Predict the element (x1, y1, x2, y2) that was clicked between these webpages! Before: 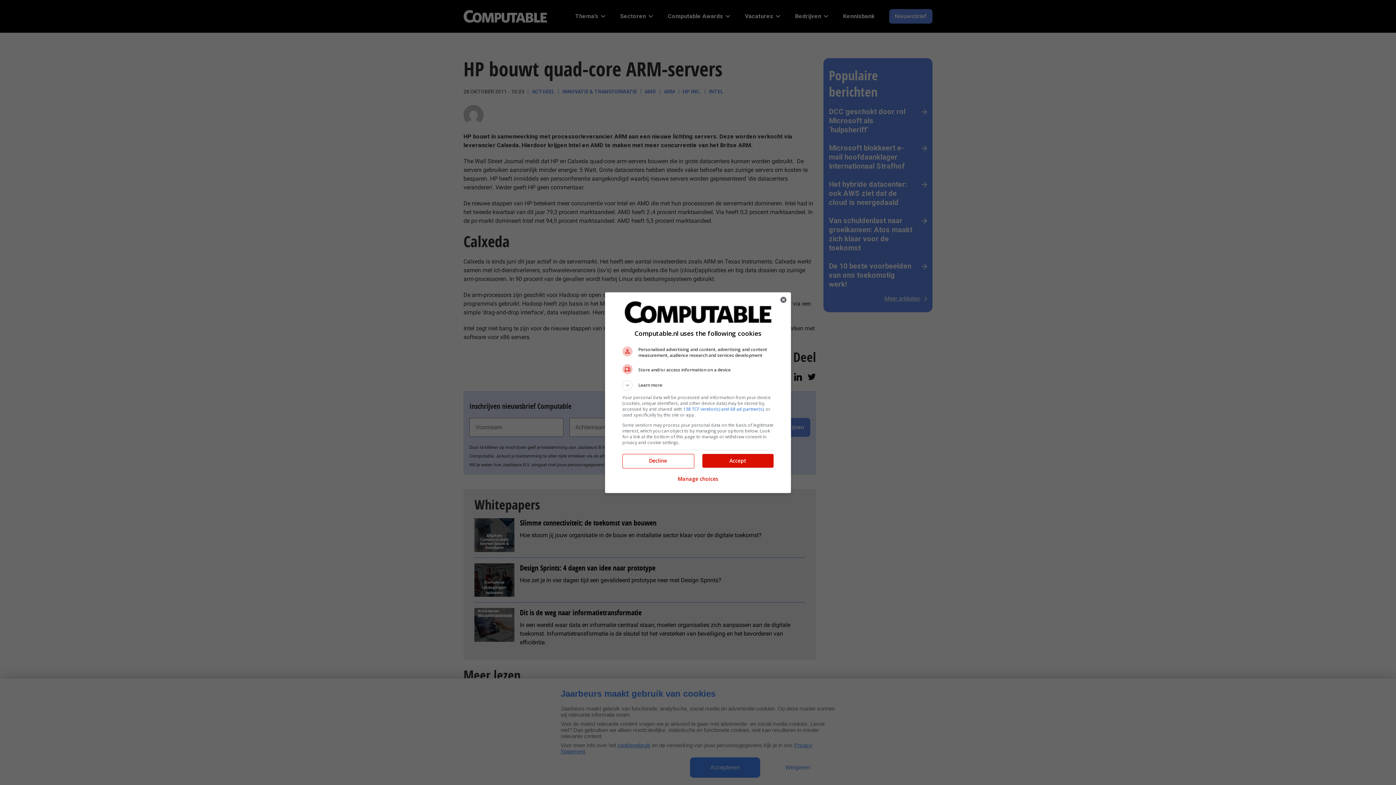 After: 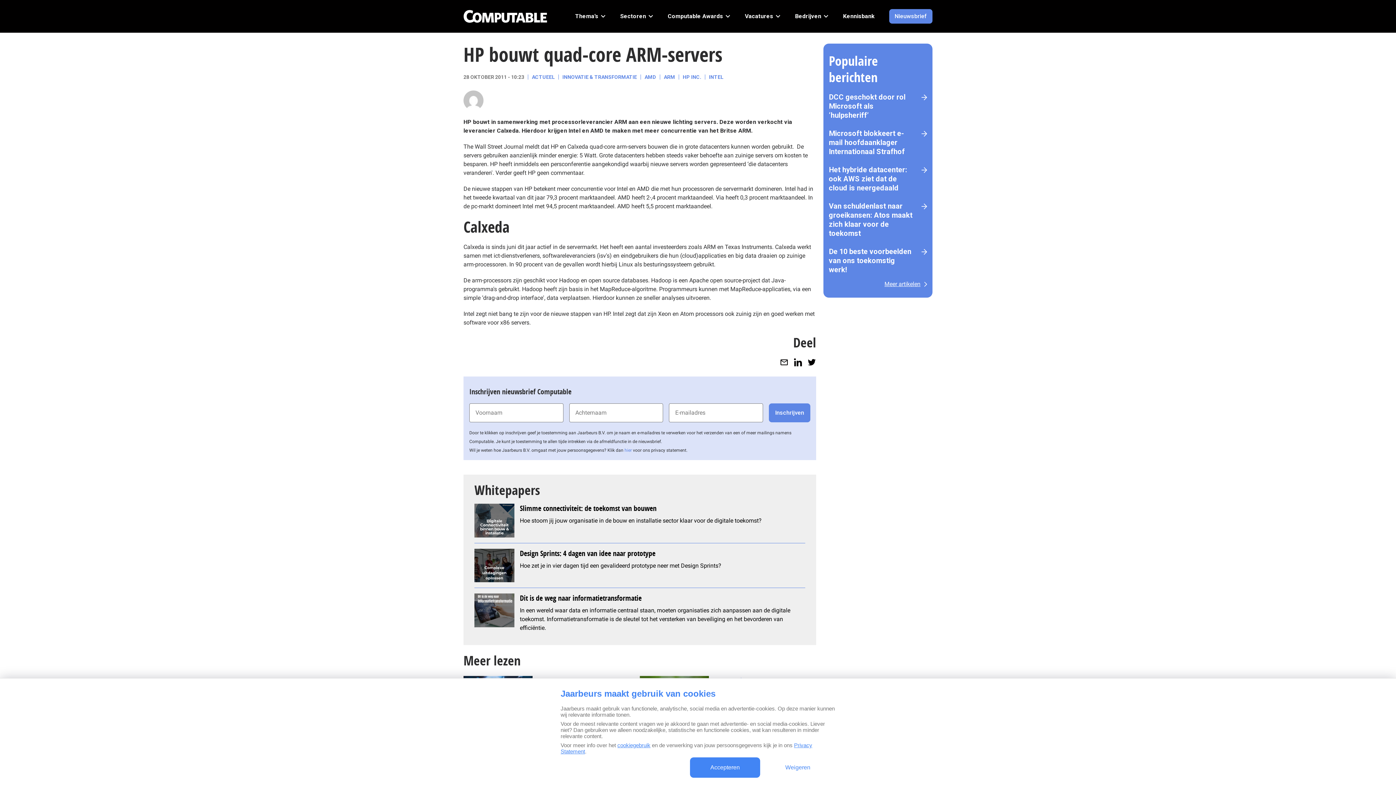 Action: bbox: (702, 454, 773, 467) label: Accept